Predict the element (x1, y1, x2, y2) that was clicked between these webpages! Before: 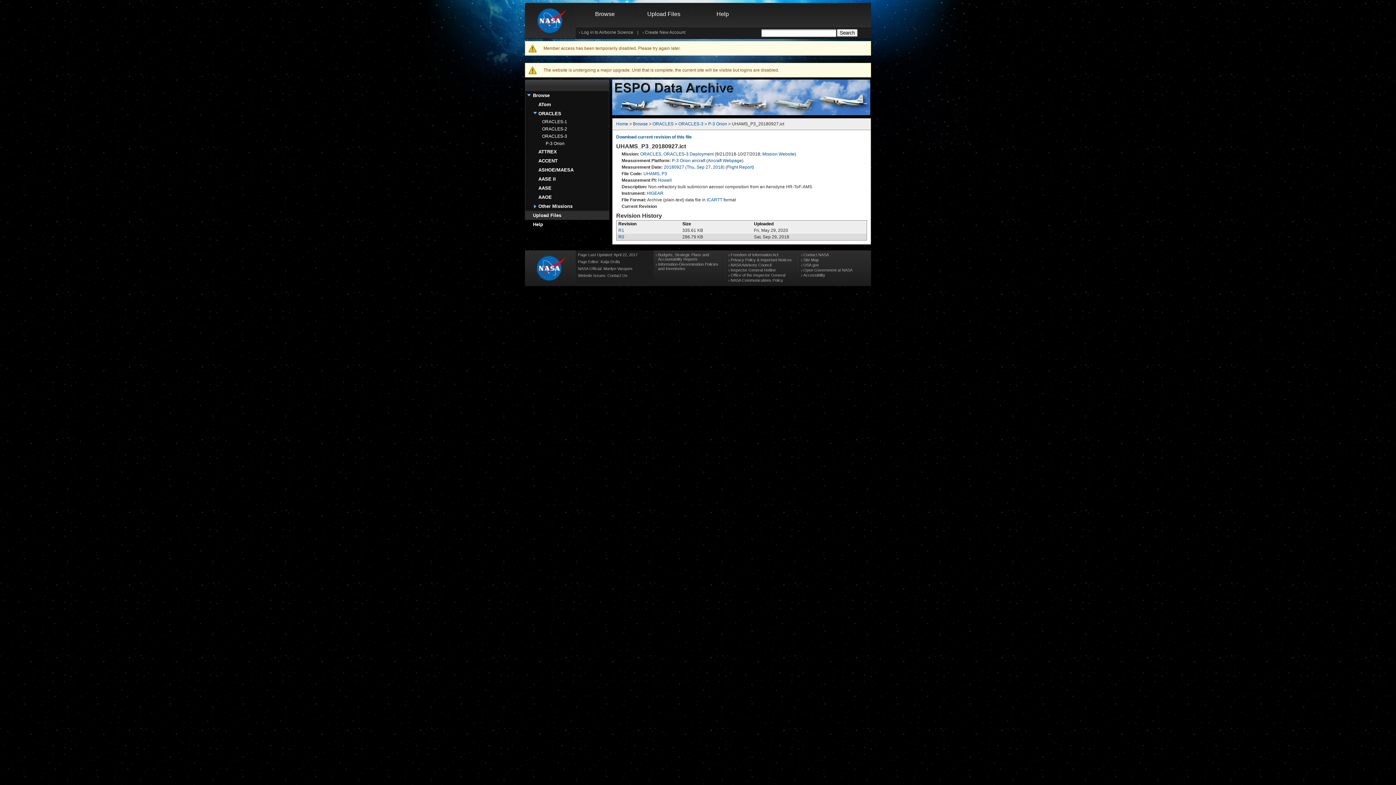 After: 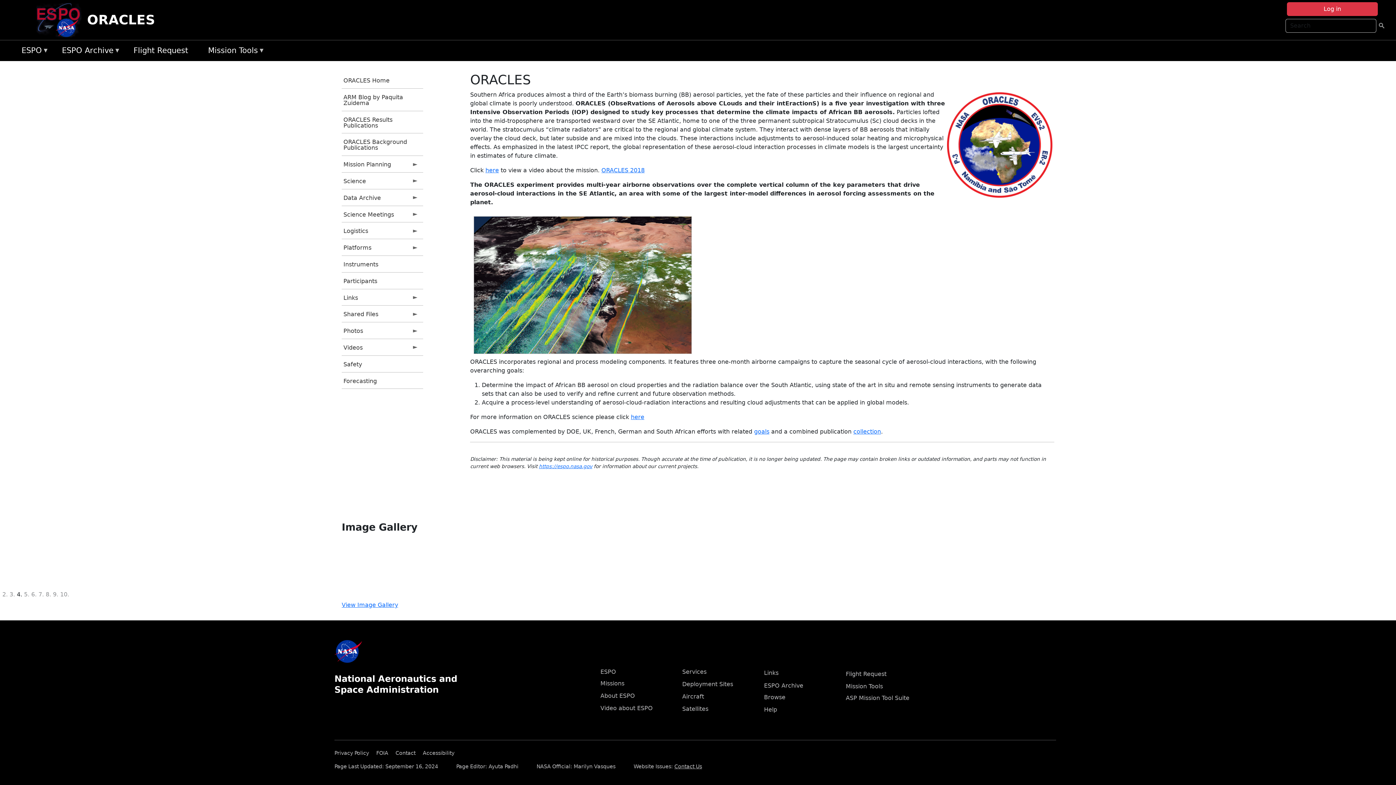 Action: bbox: (762, 151, 794, 156) label: Mission Website